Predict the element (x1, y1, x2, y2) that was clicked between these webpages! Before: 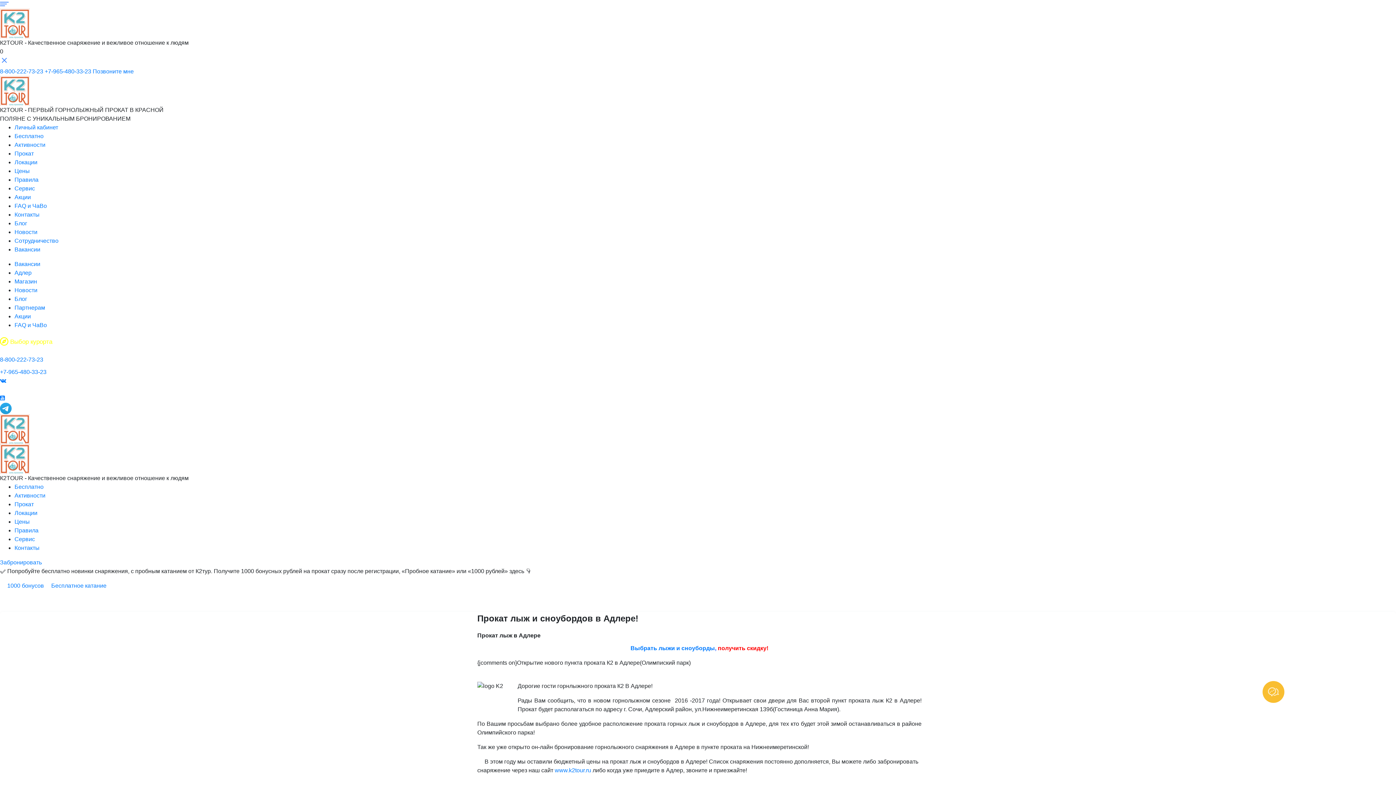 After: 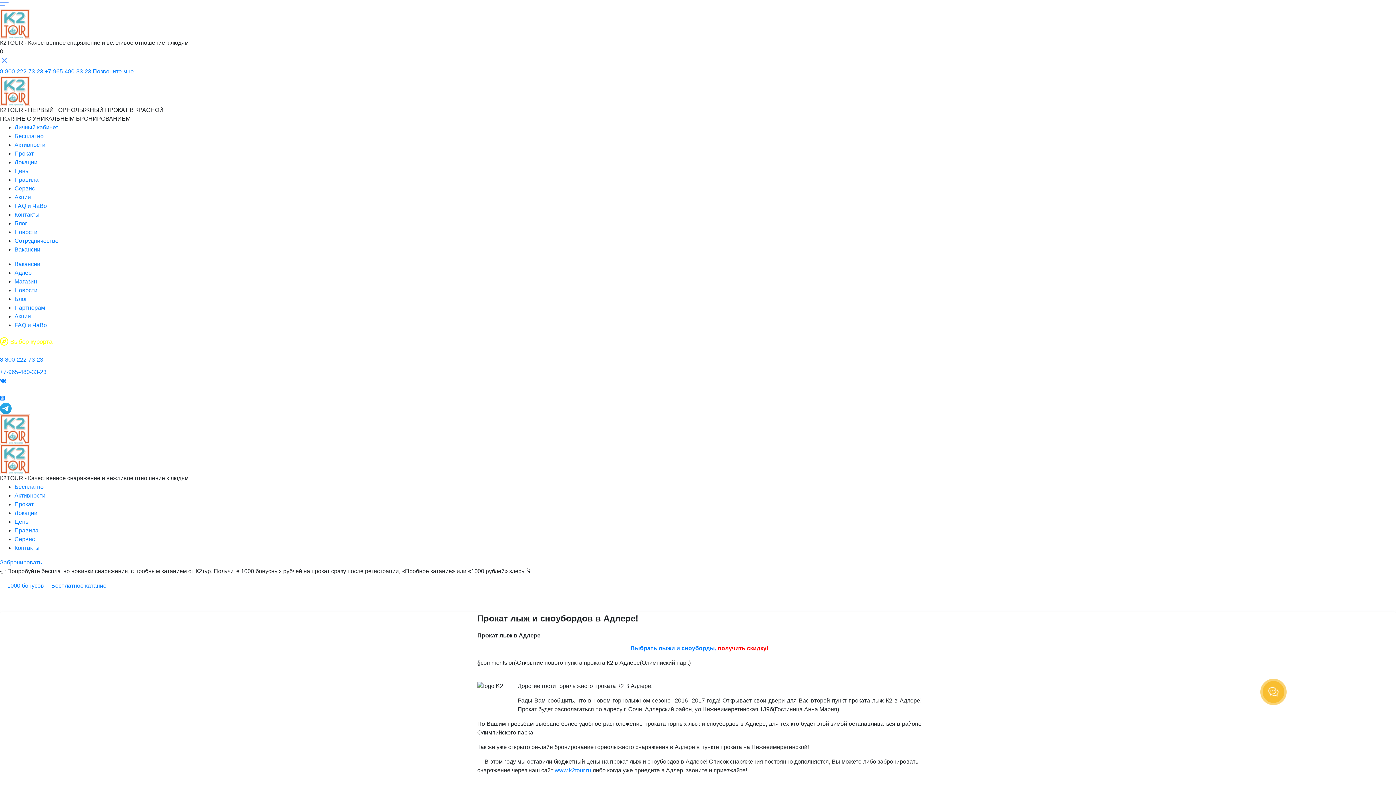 Action: bbox: (0, 405, 11, 411)